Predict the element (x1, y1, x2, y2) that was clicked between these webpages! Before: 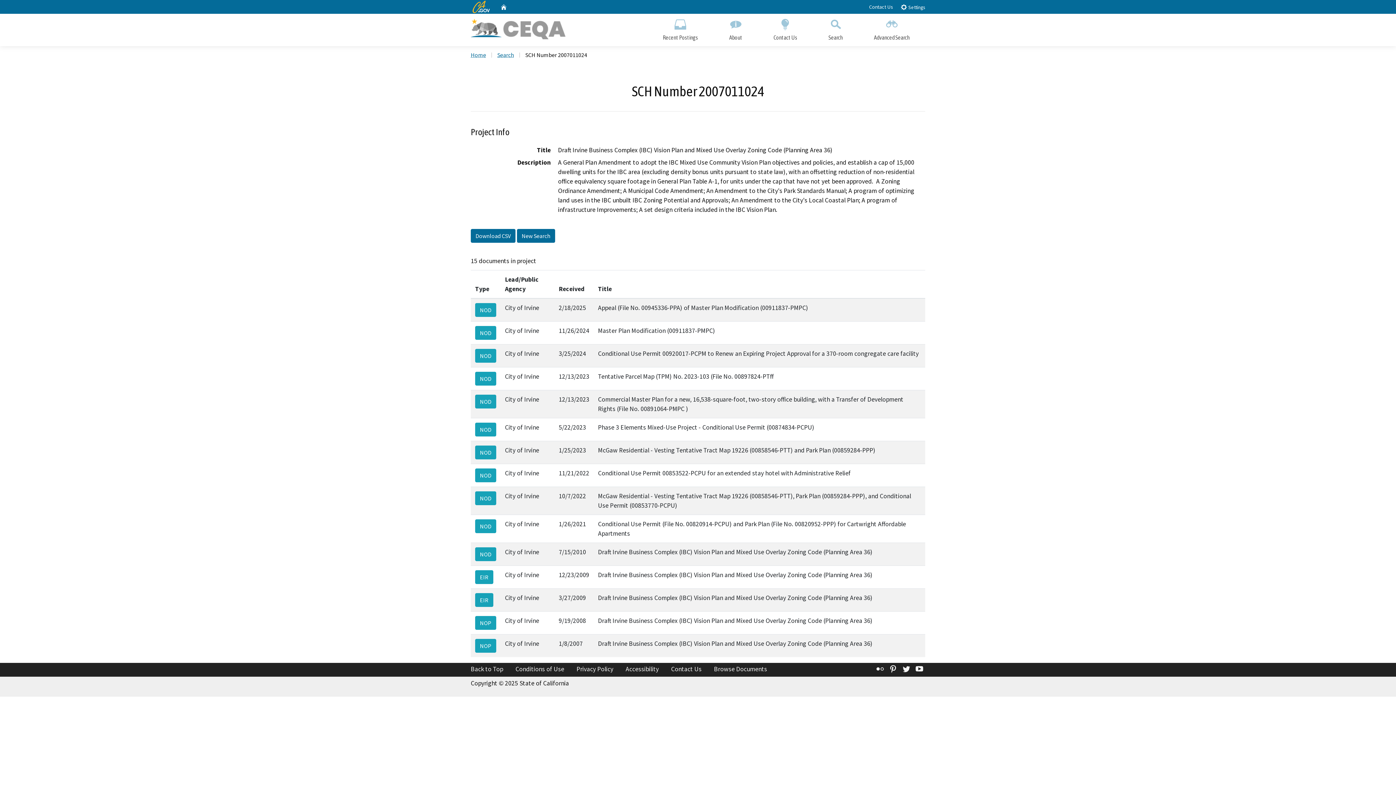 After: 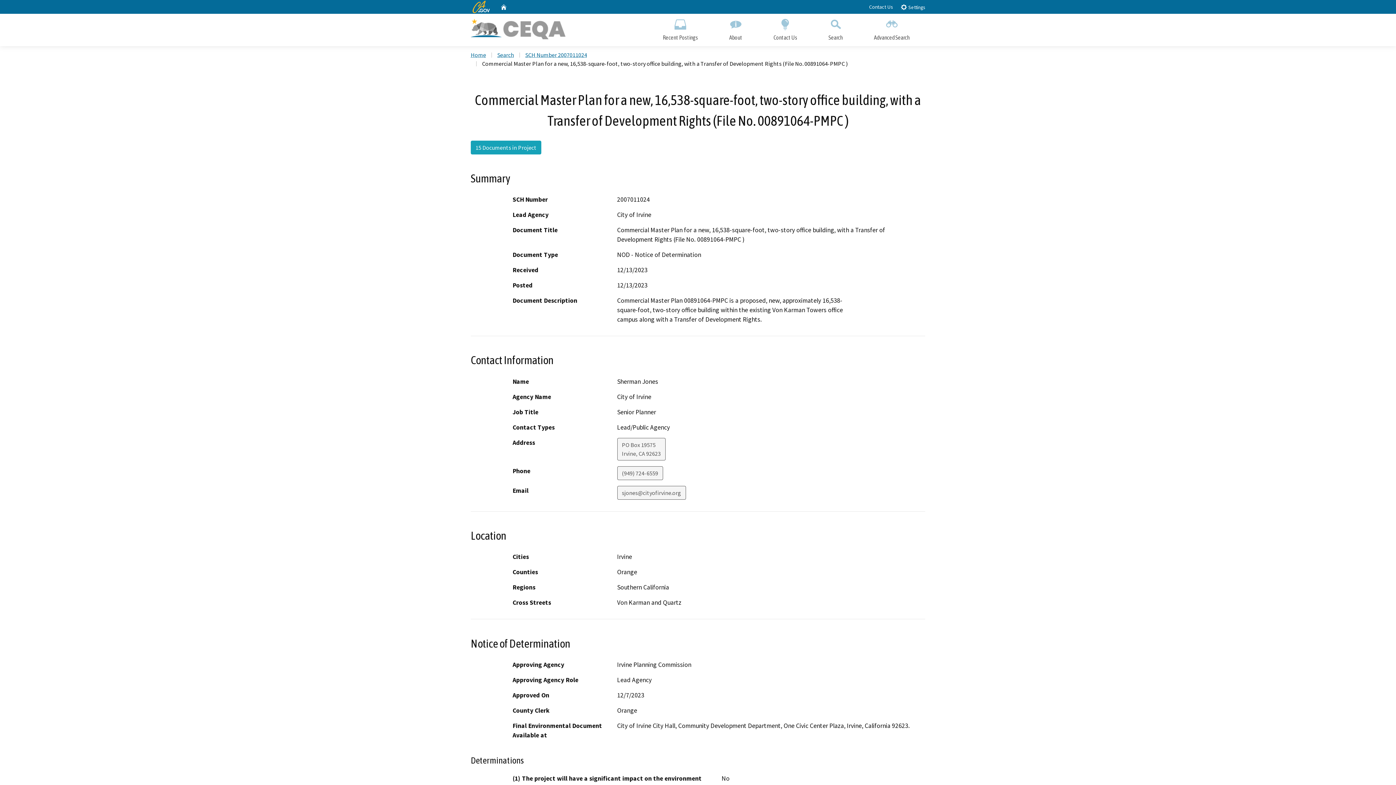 Action: bbox: (475, 394, 496, 408) label: NOD